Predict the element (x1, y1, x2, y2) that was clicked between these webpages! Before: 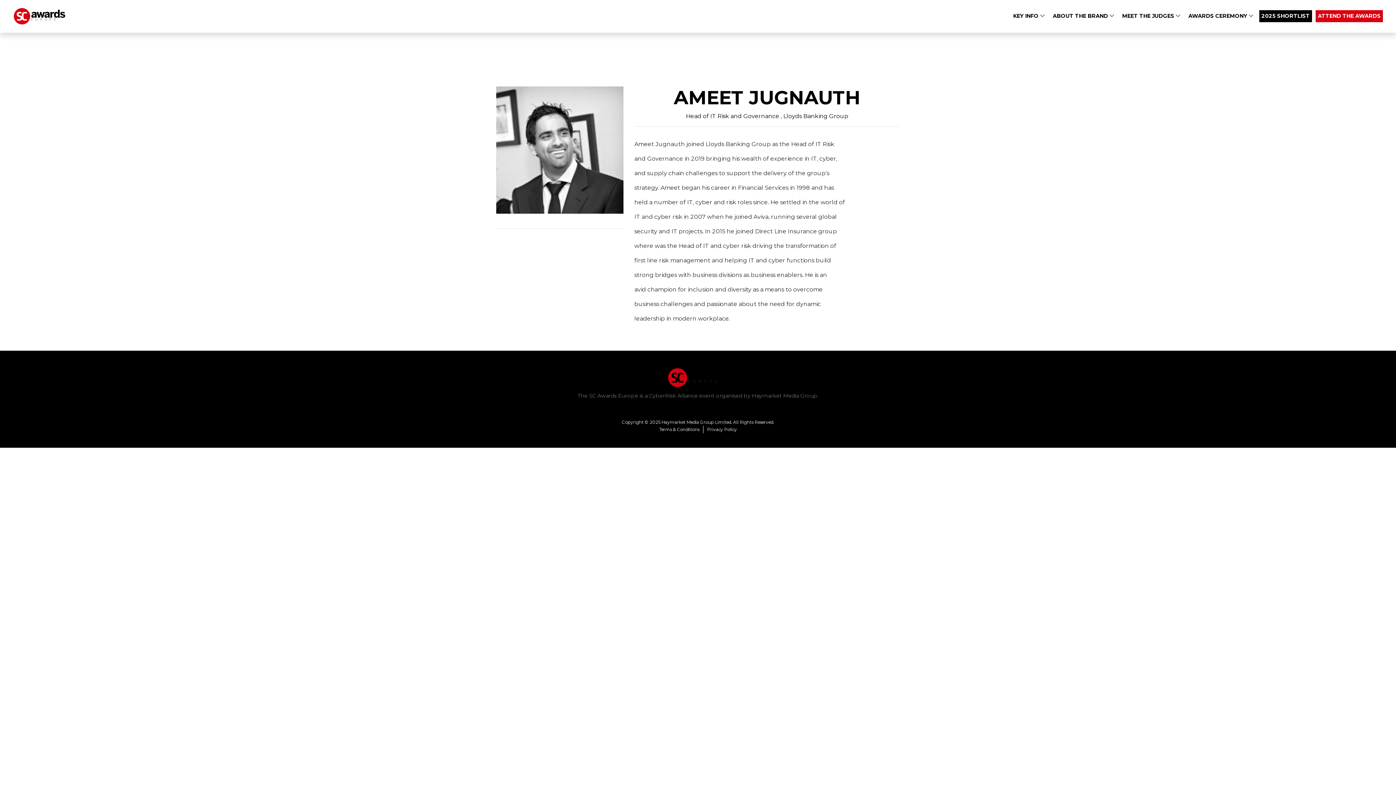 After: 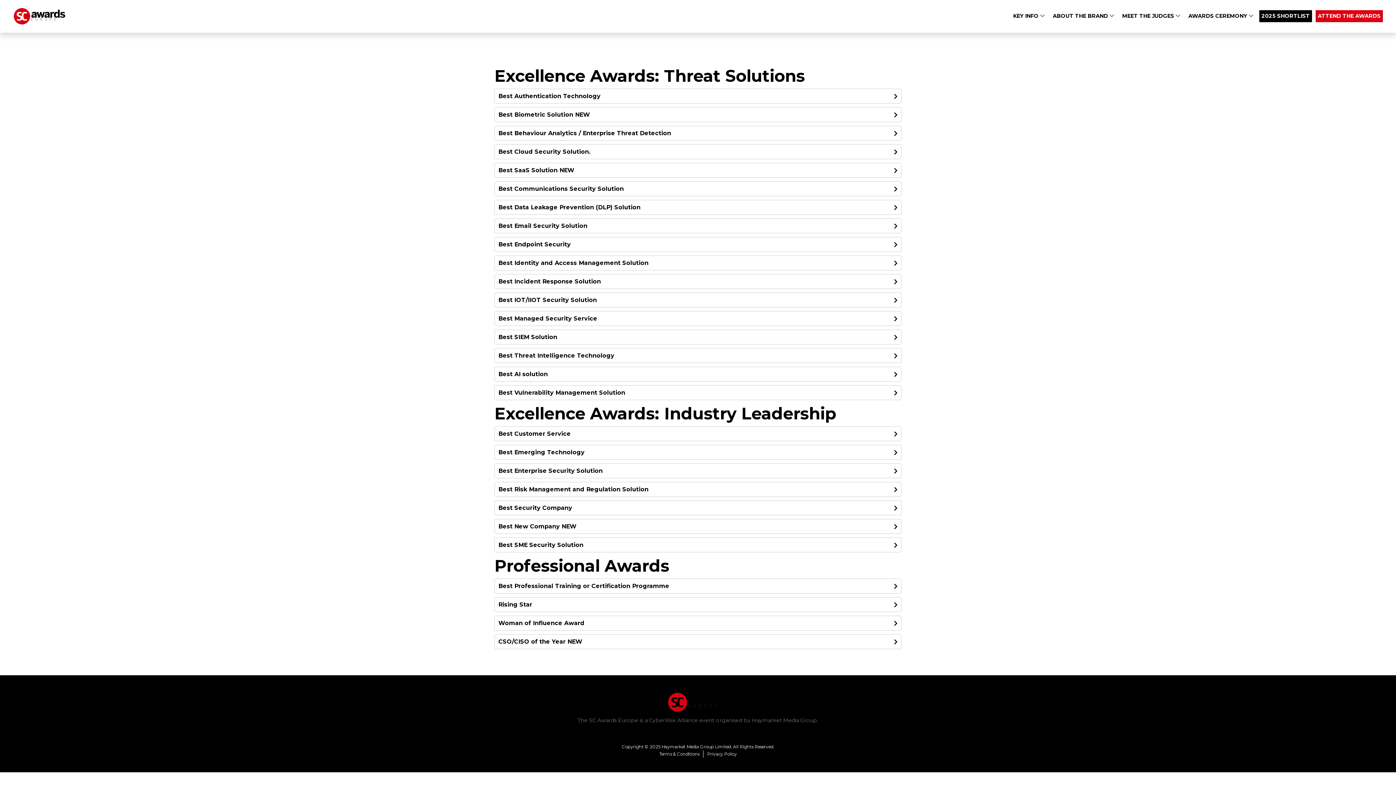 Action: bbox: (1259, 10, 1312, 22) label: 2025 SHORTLIST